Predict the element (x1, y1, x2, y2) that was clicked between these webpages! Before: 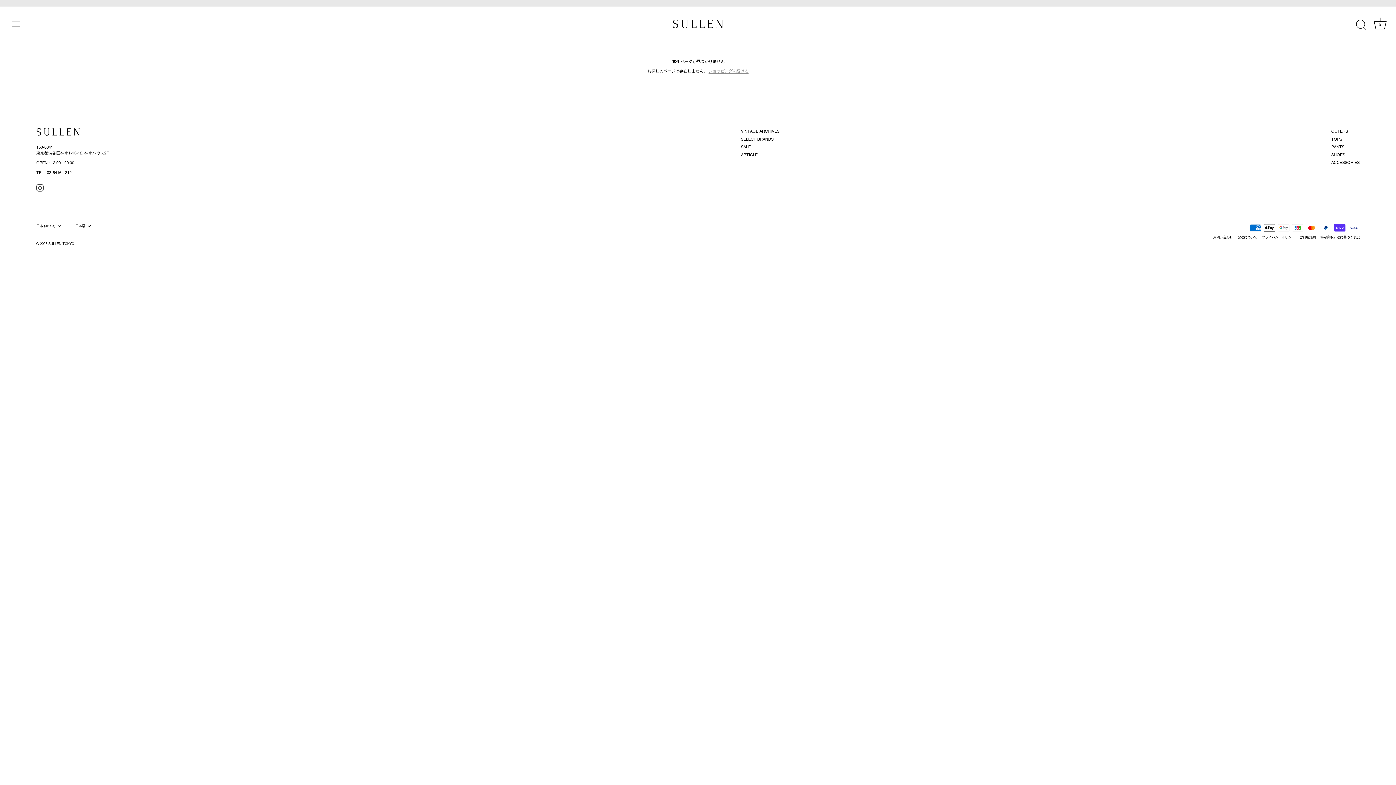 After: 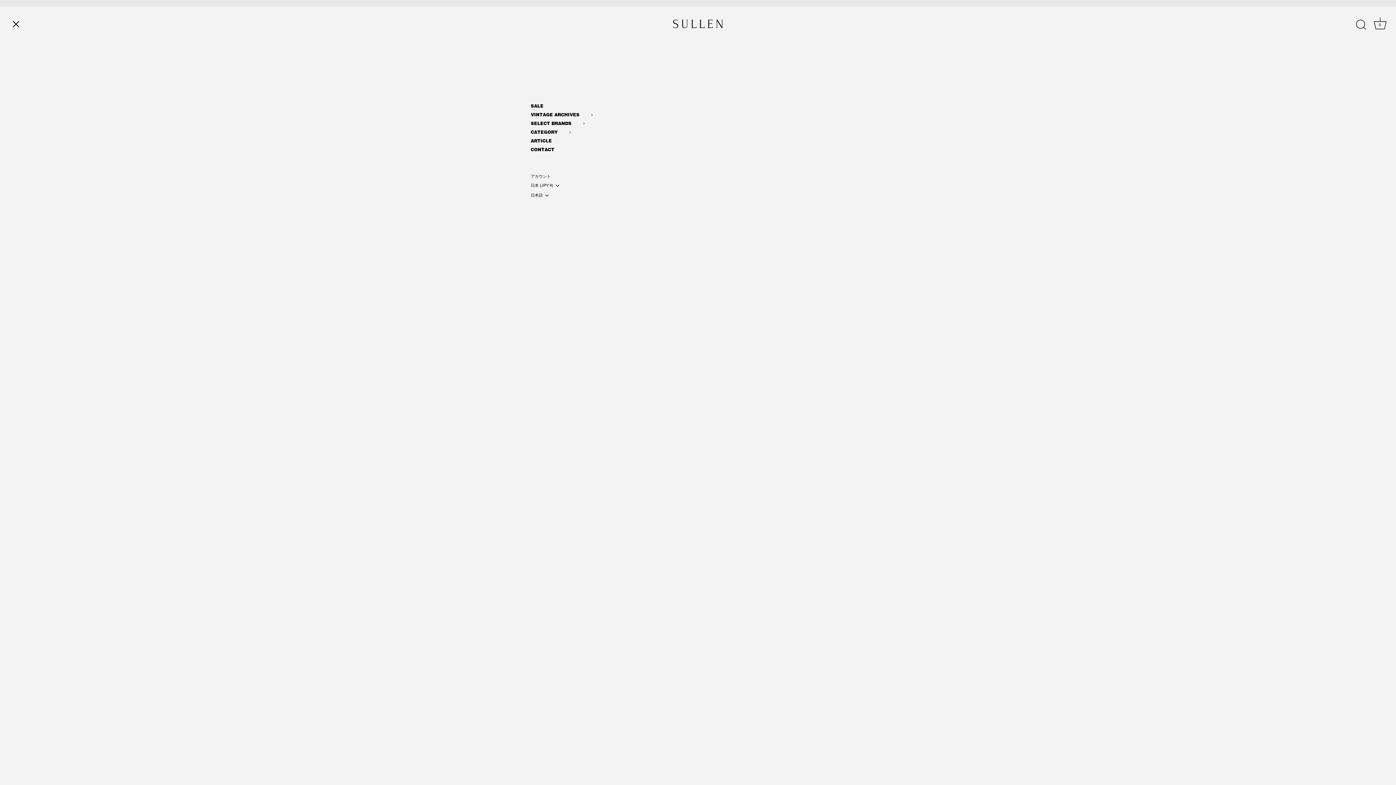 Action: label: メニュー bbox: (8, 15, 24, 31)